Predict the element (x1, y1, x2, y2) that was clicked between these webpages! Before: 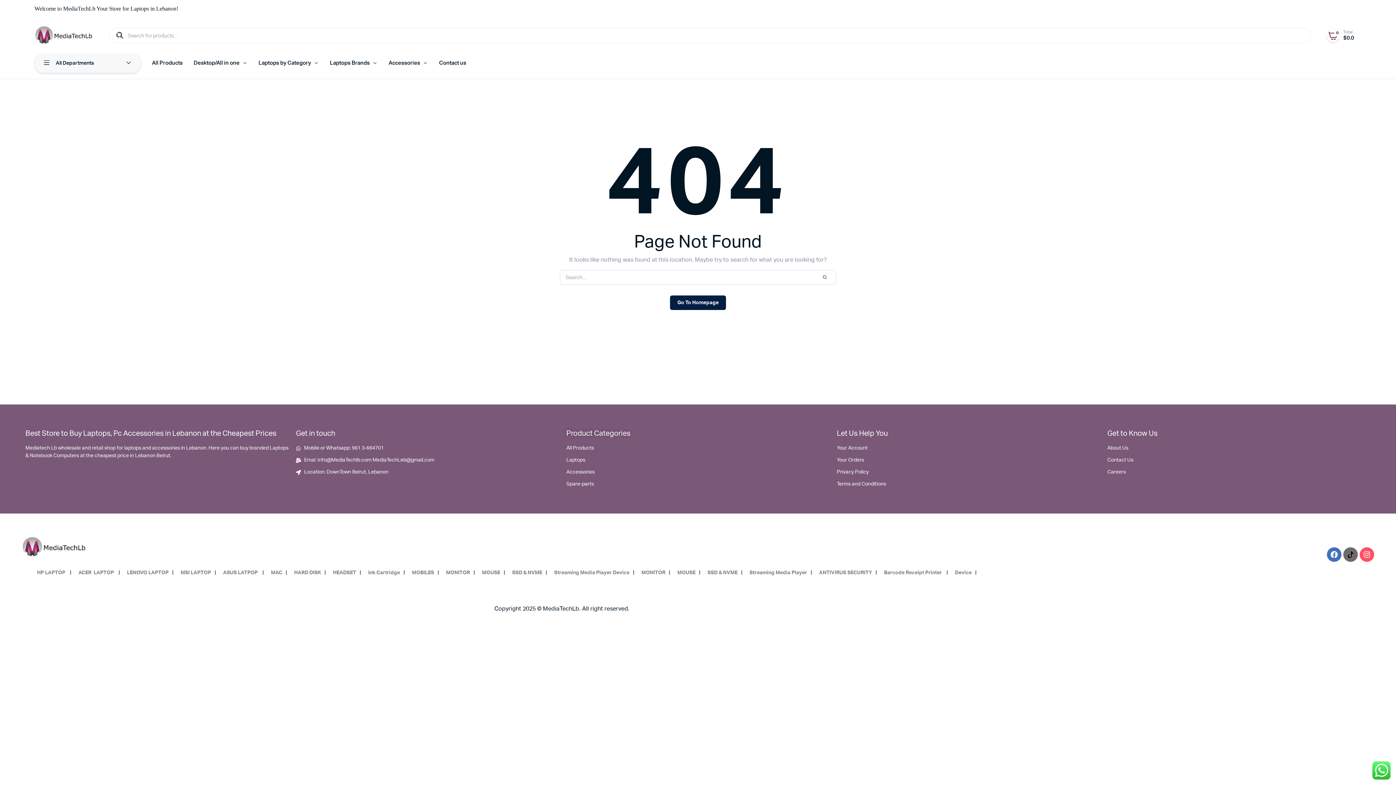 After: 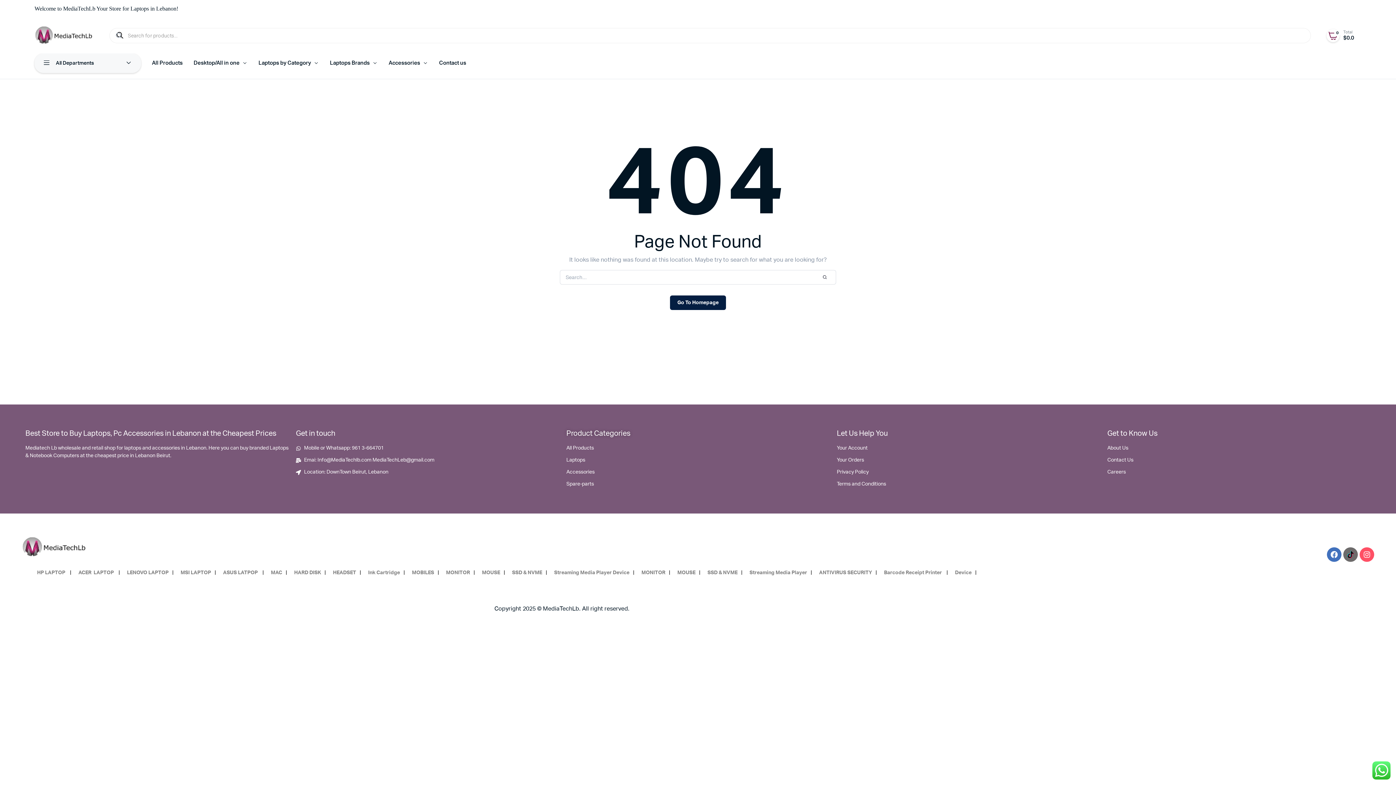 Action: bbox: (884, 570, 942, 575) label: Barcode Receipt Printer